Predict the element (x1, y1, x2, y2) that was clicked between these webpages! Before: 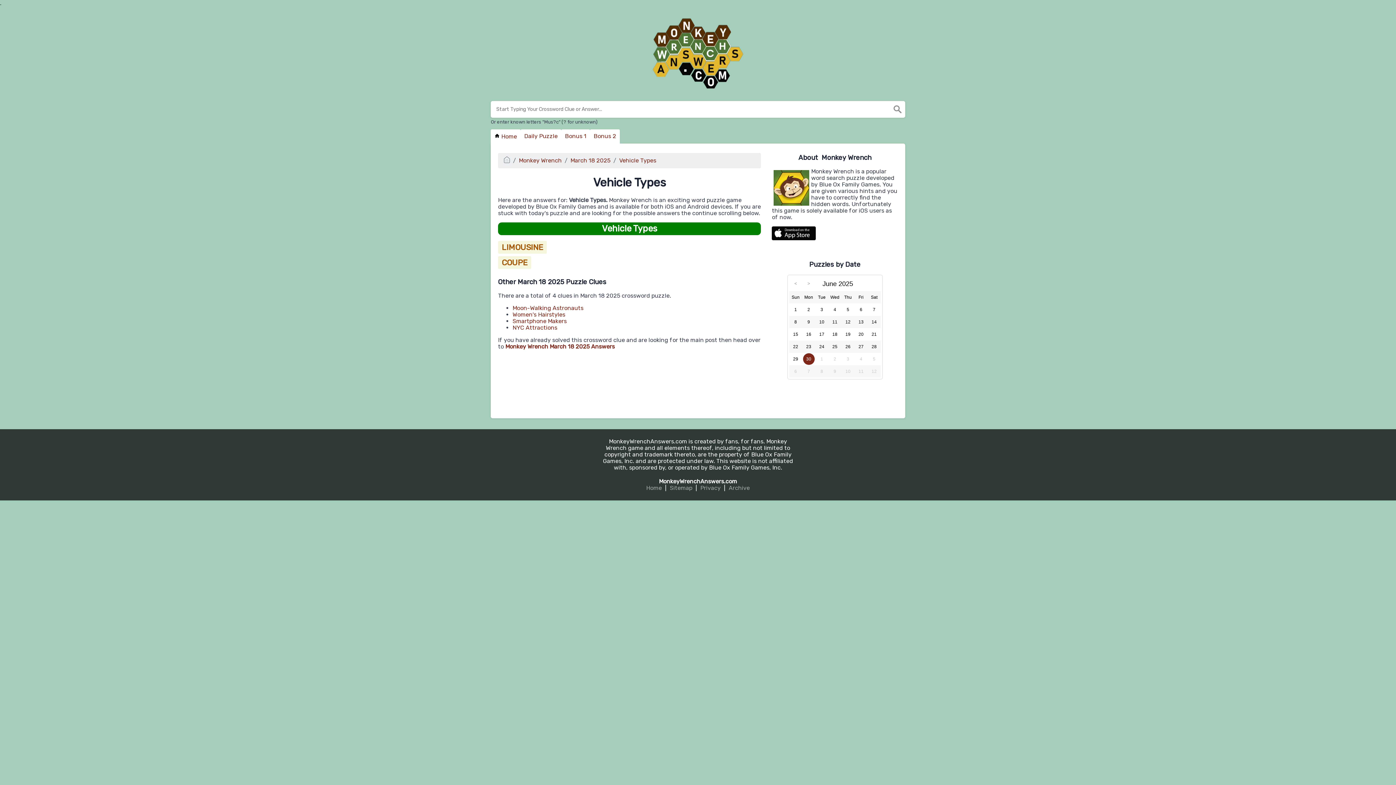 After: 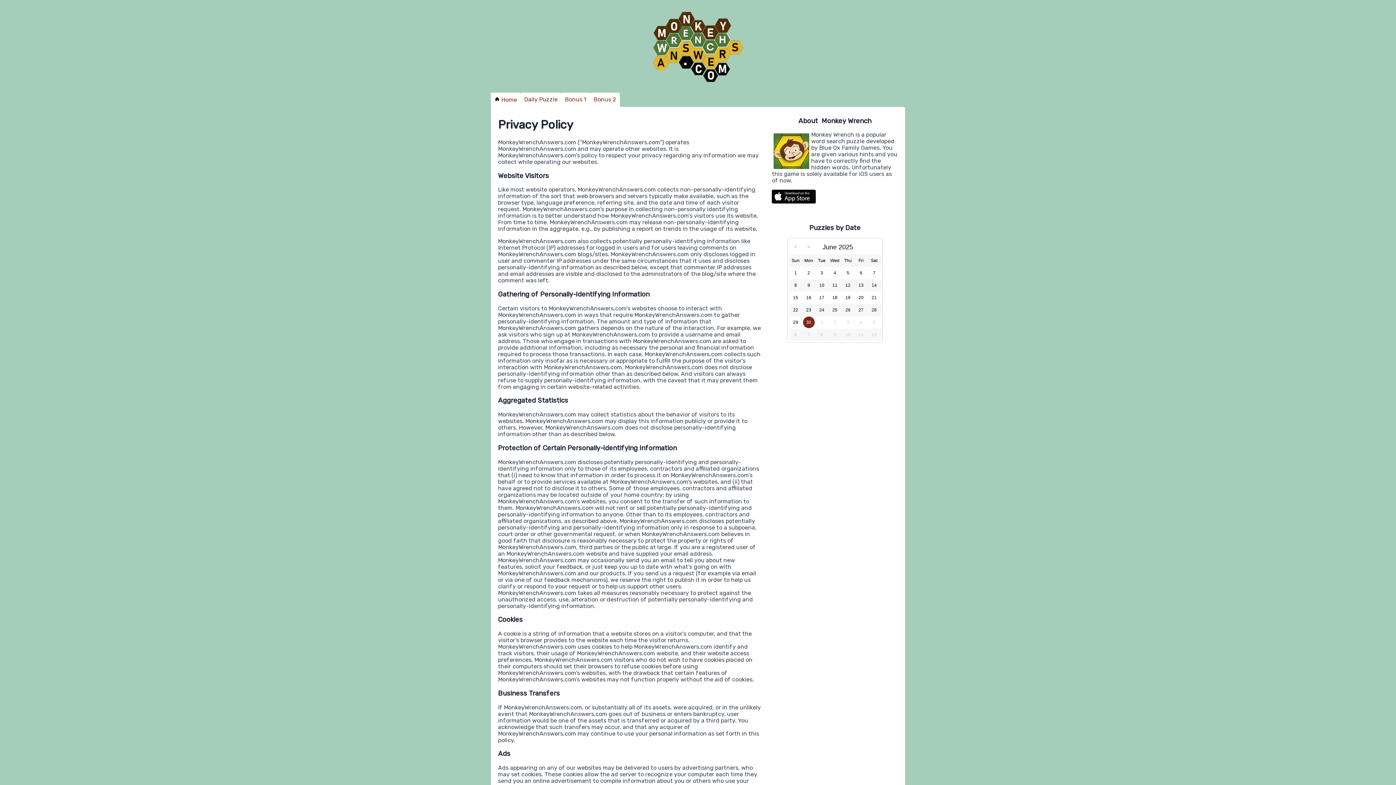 Action: label: Privacy bbox: (698, 483, 722, 493)